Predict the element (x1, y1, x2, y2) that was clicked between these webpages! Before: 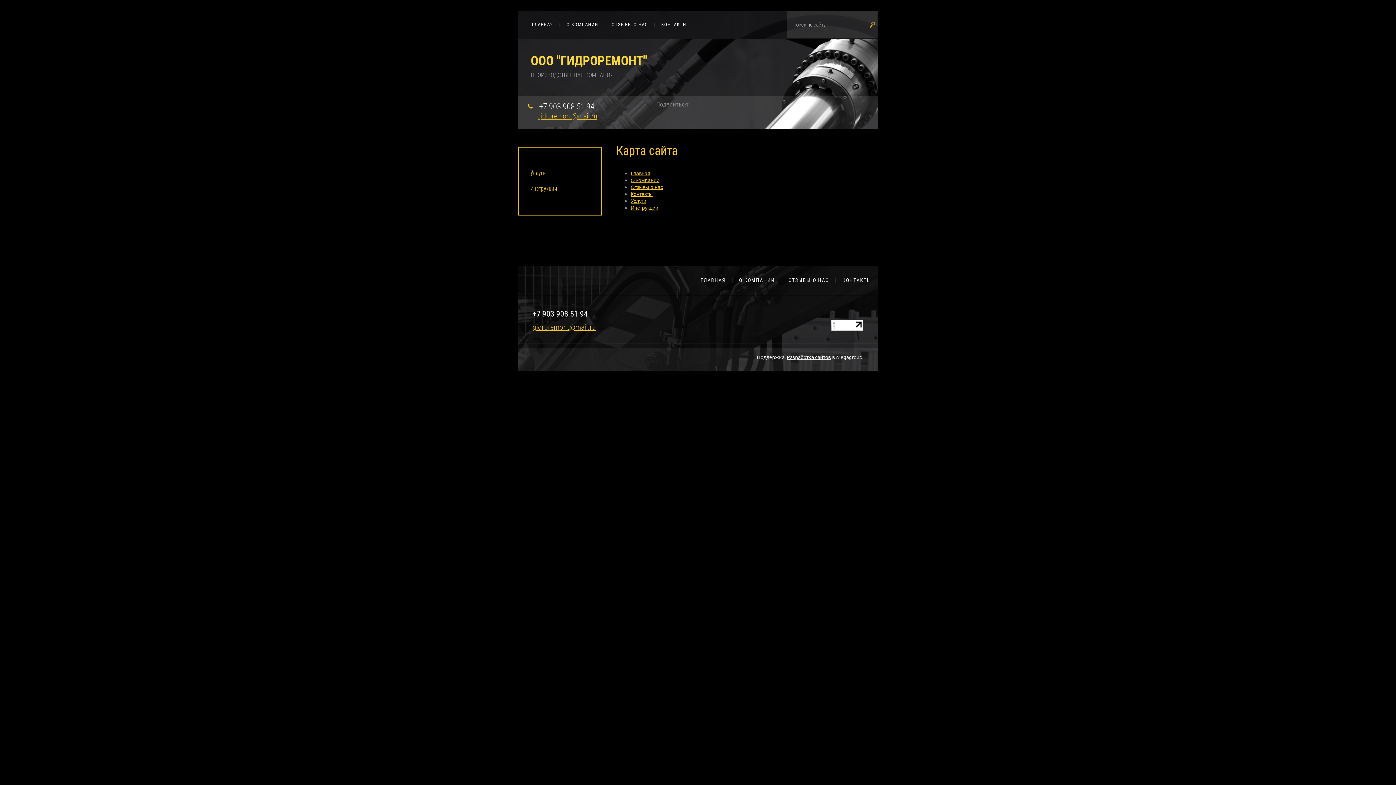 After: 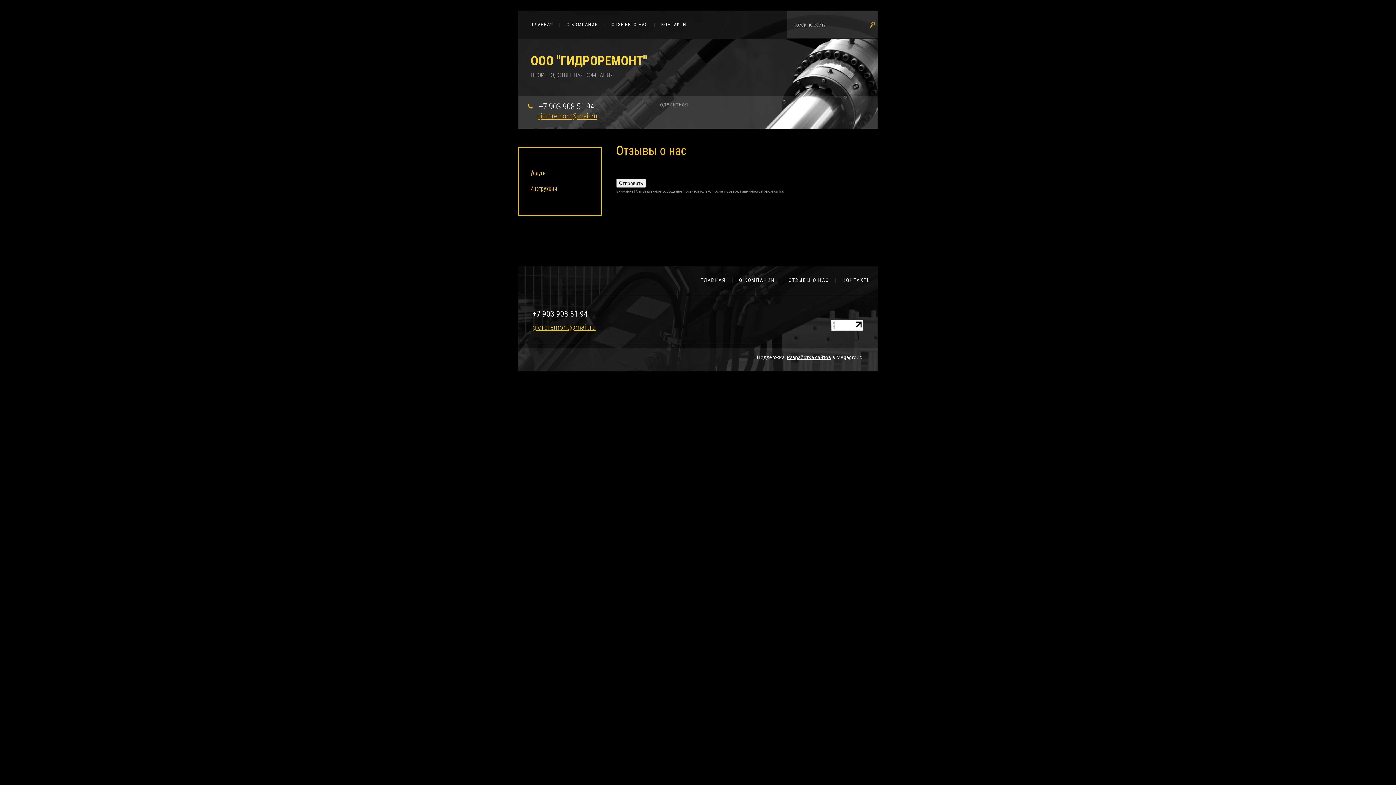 Action: bbox: (605, 10, 654, 38) label: ОТЗЫВЫ О НАС